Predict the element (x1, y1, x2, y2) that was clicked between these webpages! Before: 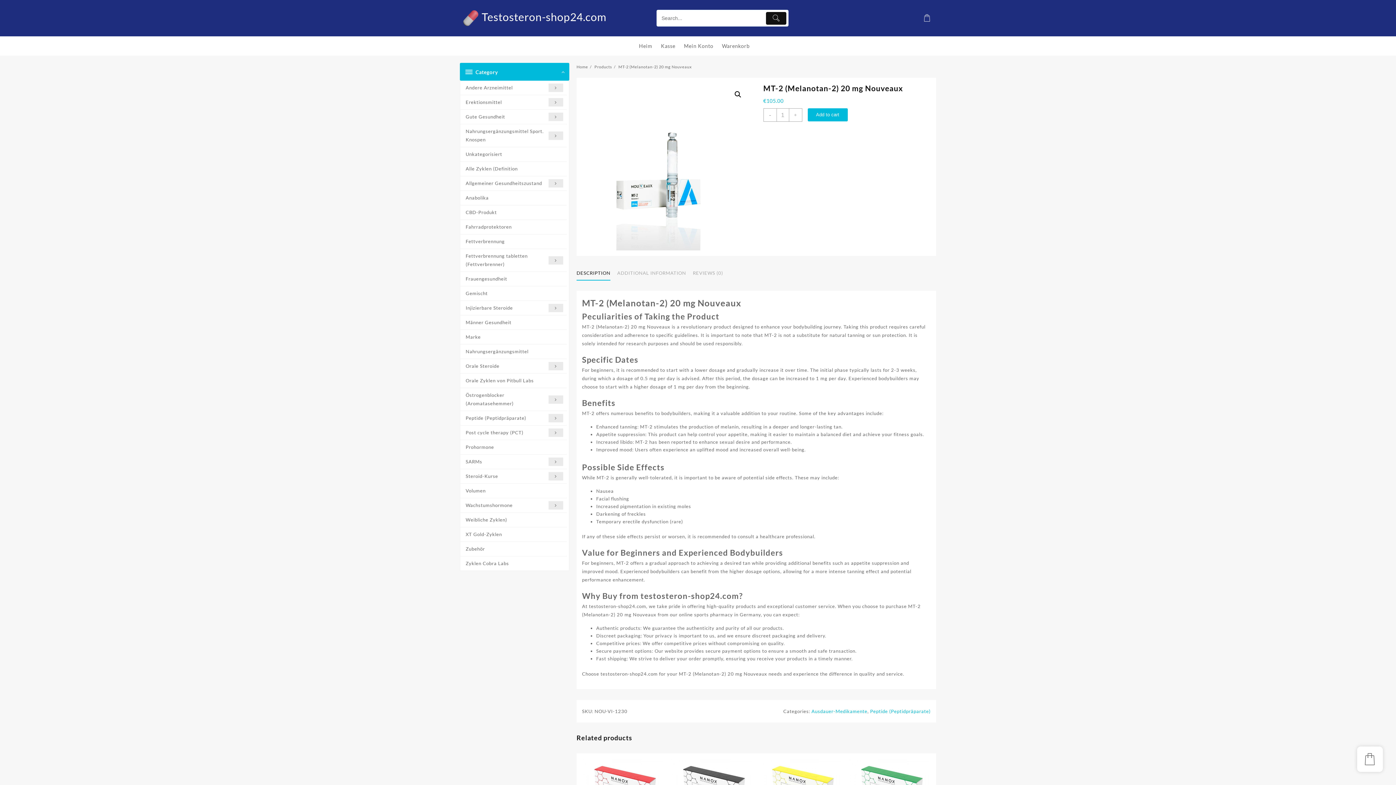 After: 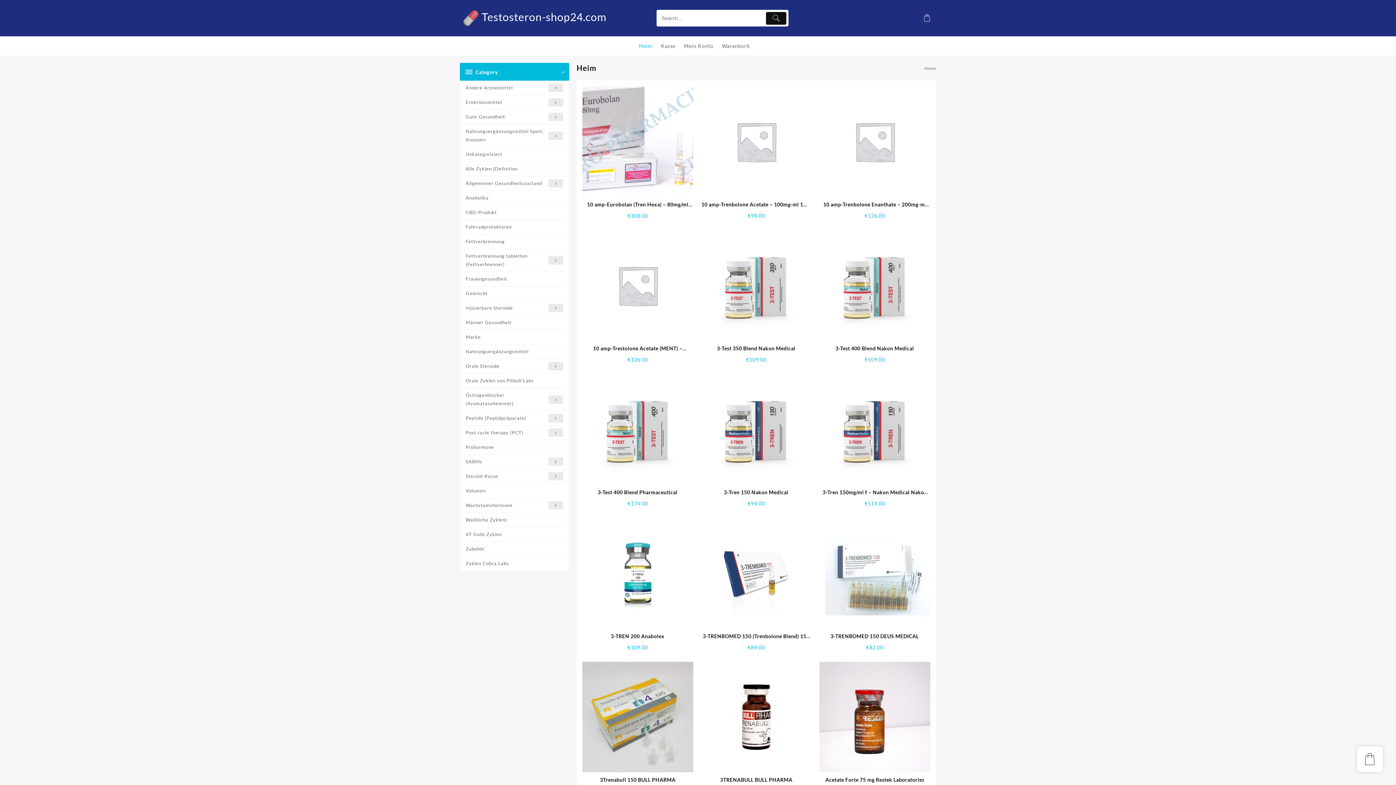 Action: bbox: (639, 37, 659, 54) label: Heim